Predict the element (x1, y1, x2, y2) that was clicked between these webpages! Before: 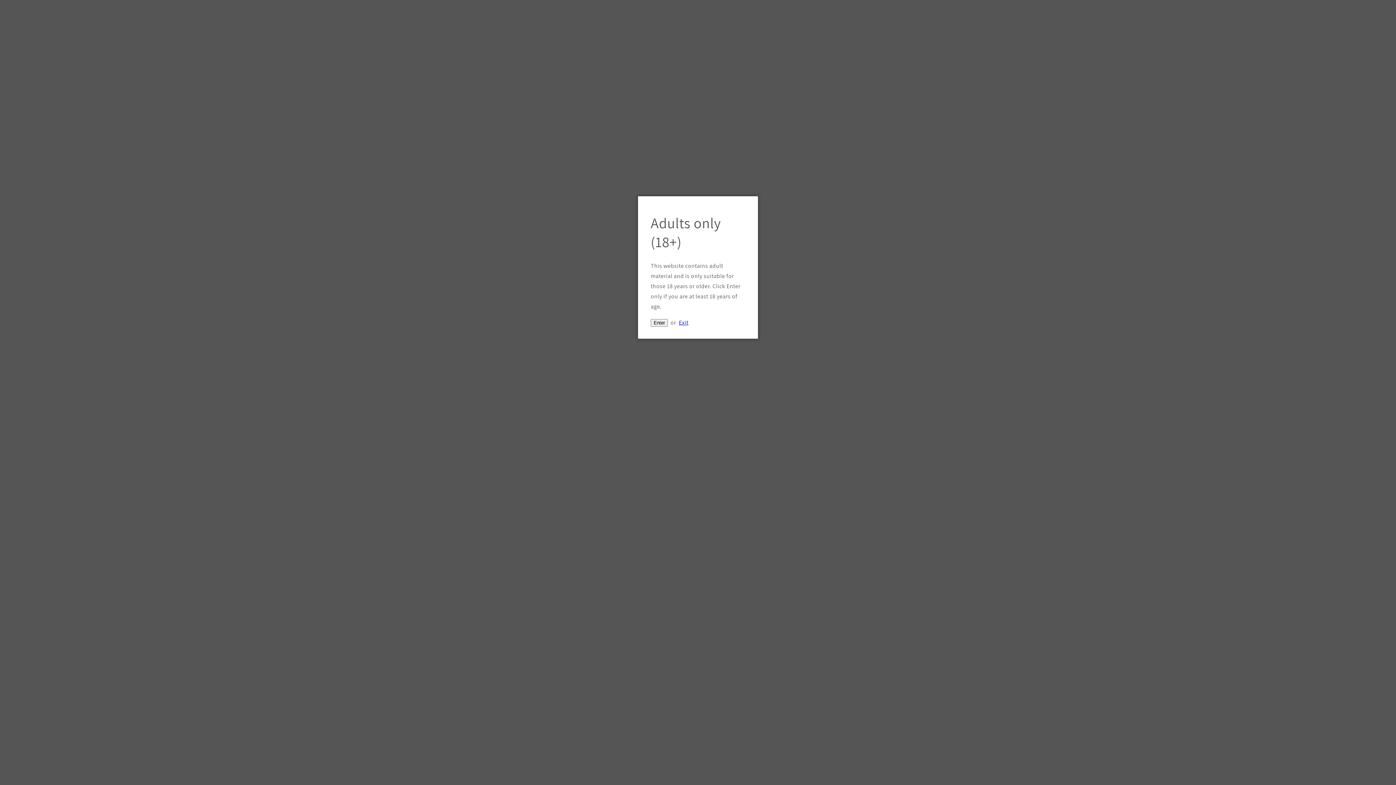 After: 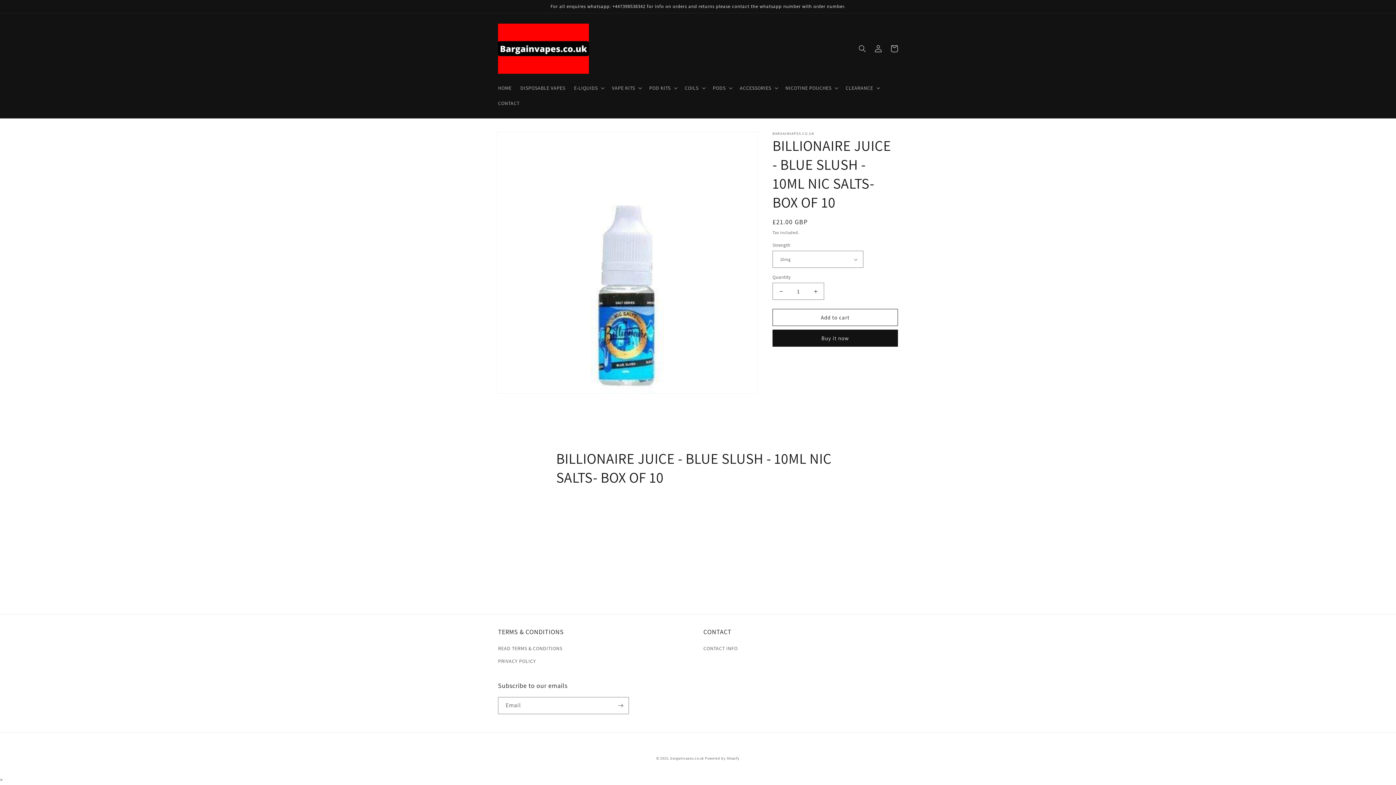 Action: label: Enter bbox: (650, 319, 668, 326)